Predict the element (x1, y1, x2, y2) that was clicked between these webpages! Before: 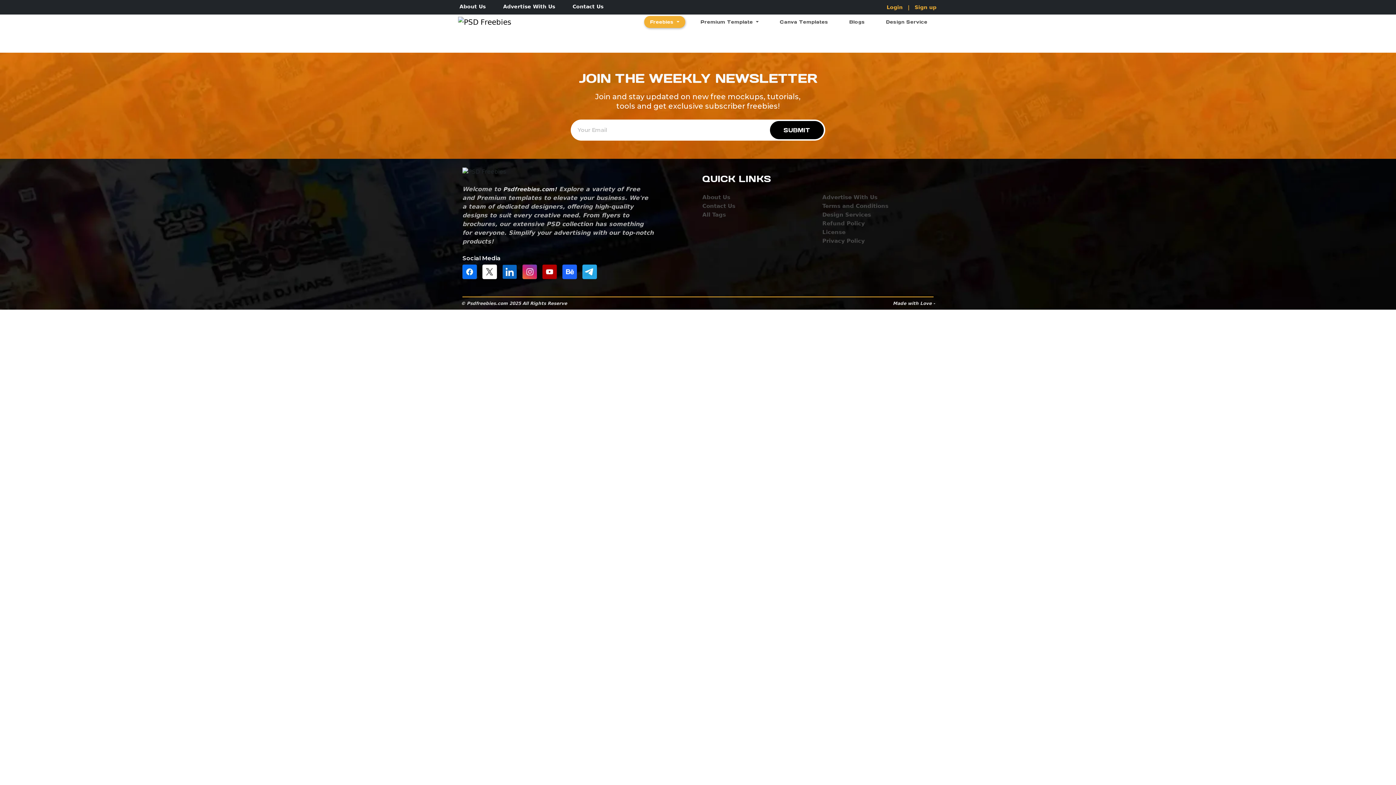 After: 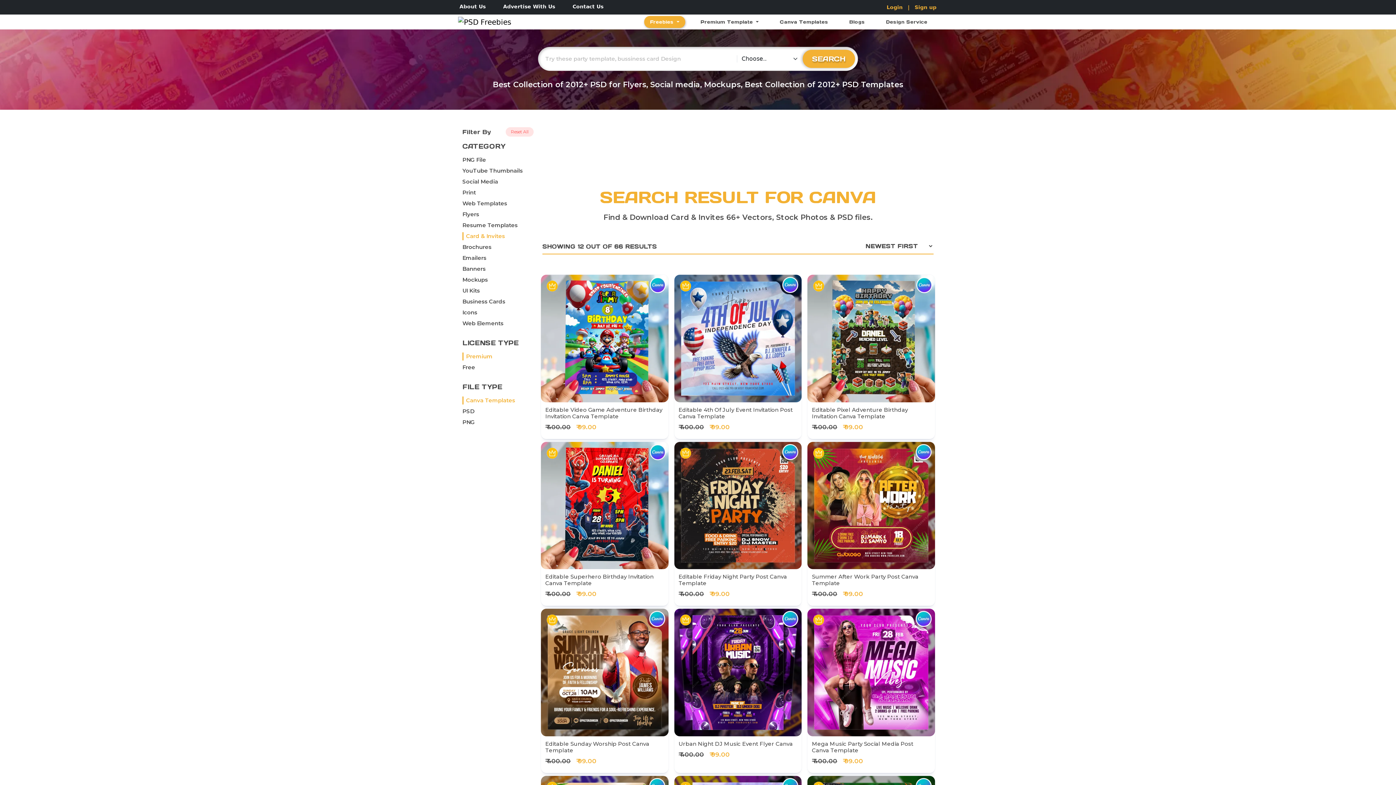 Action: label: Click here to go Canva Templates Page bbox: (774, 16, 834, 28)